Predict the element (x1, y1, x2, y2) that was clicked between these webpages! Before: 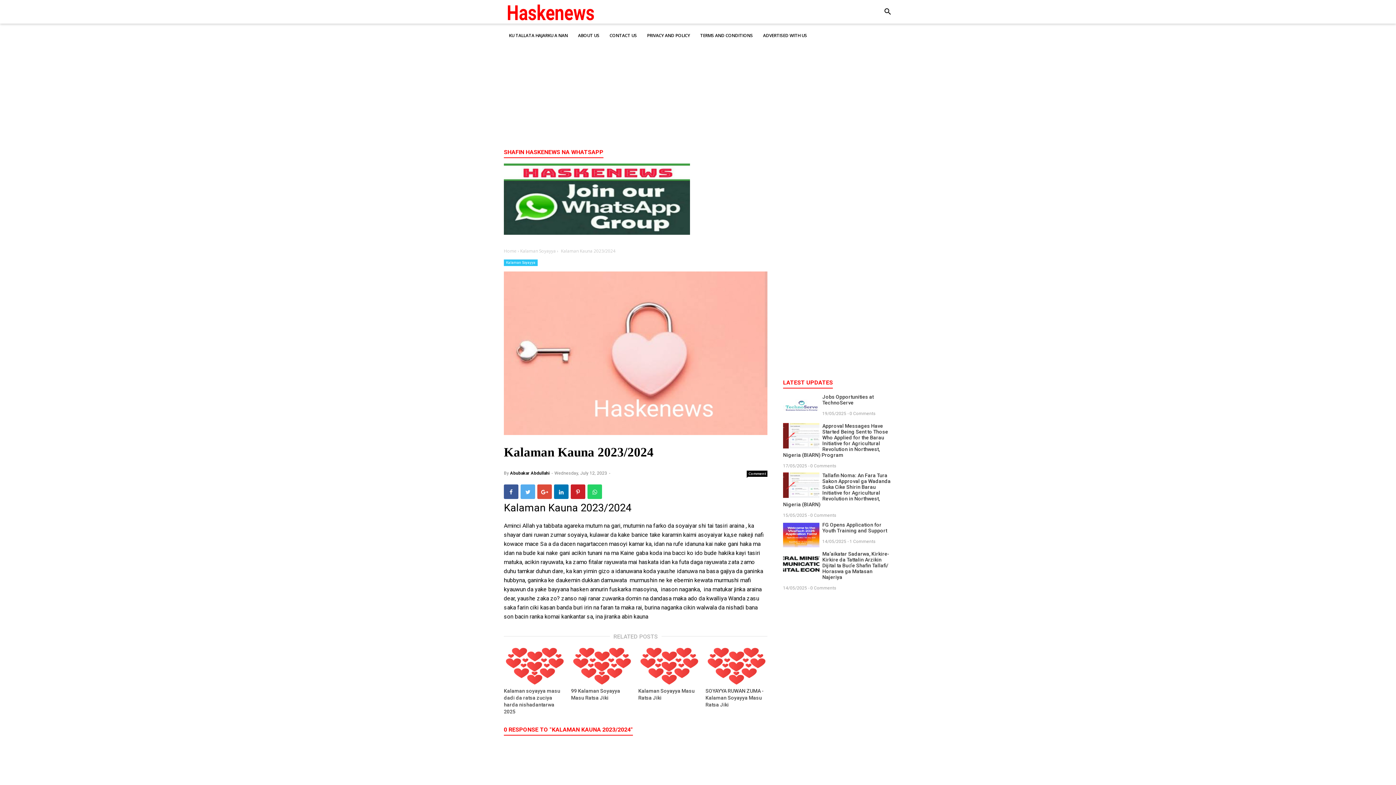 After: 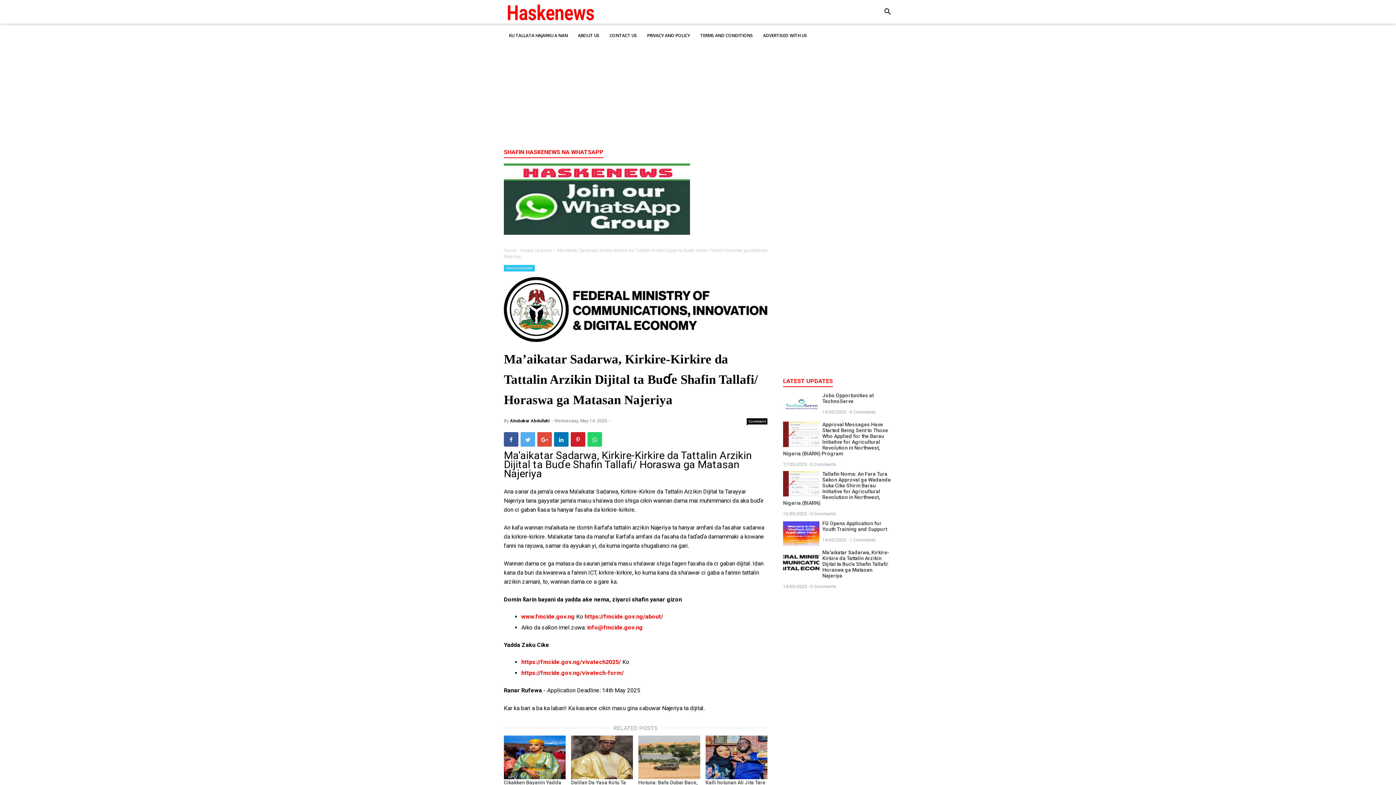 Action: label: Ma’aikatar Sadarwa, Kirkire-Kirkire da Tattalin Arzikin Dijital ta Buɗe Shafin Tallafi/ Horaswa ga Matasan Najeriya bbox: (783, 551, 892, 580)